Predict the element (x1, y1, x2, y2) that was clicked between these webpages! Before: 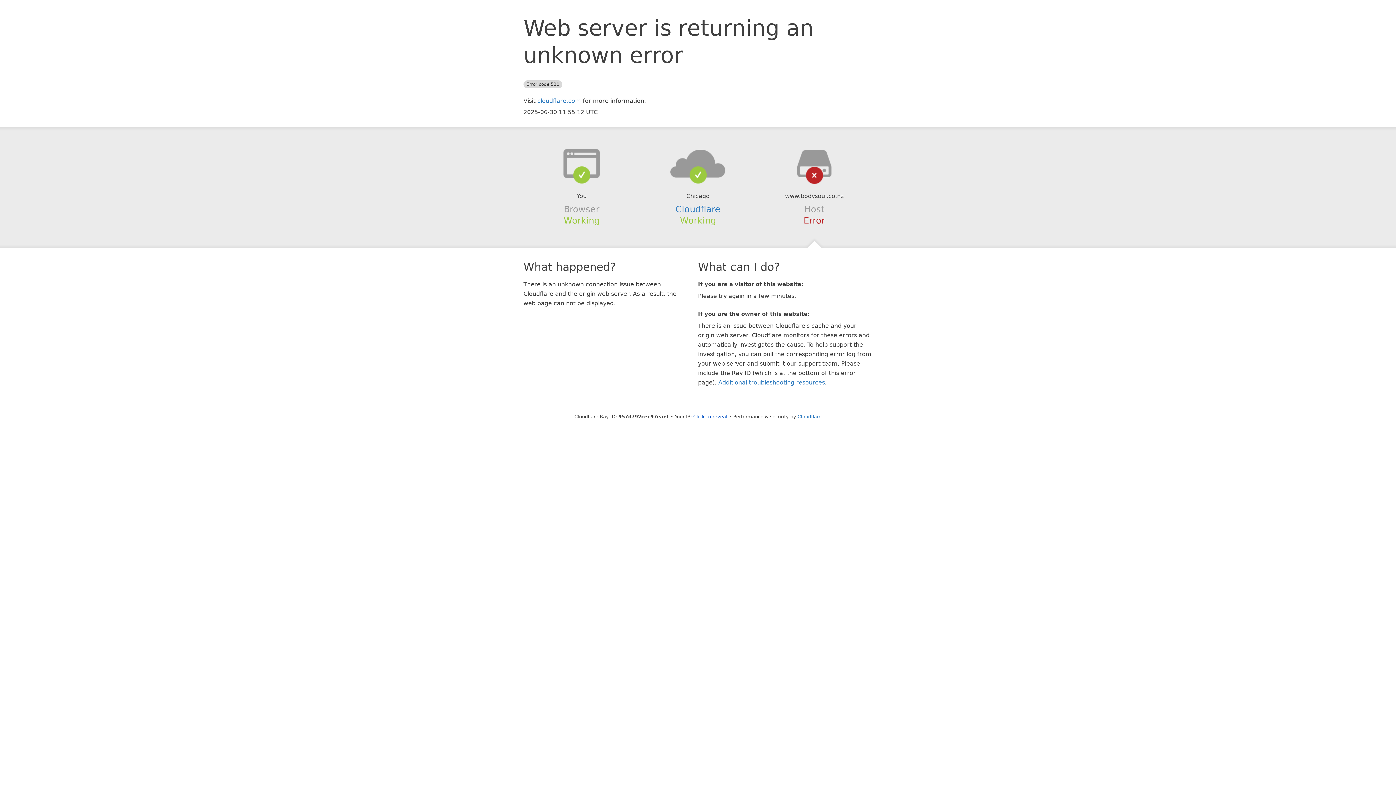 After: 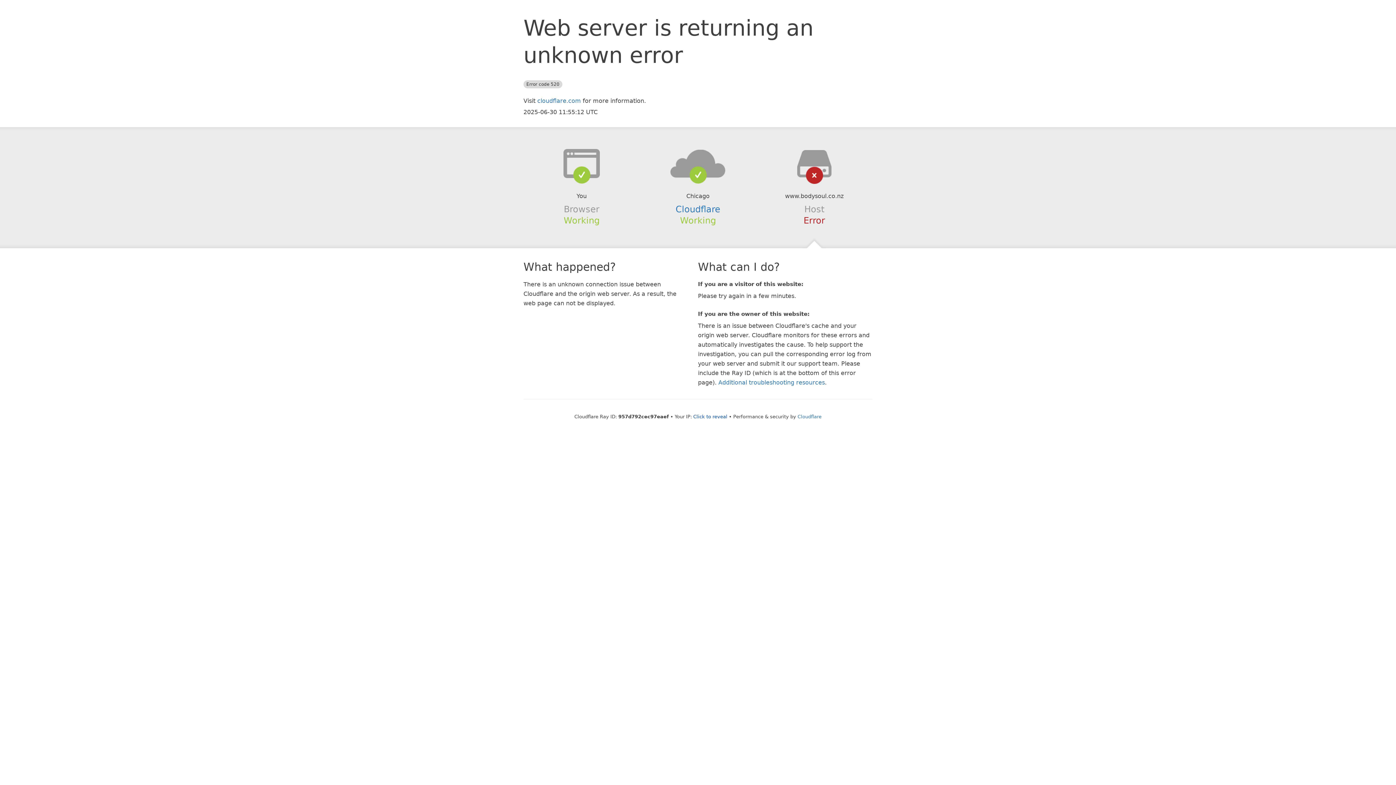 Action: bbox: (639, 148, 756, 178)